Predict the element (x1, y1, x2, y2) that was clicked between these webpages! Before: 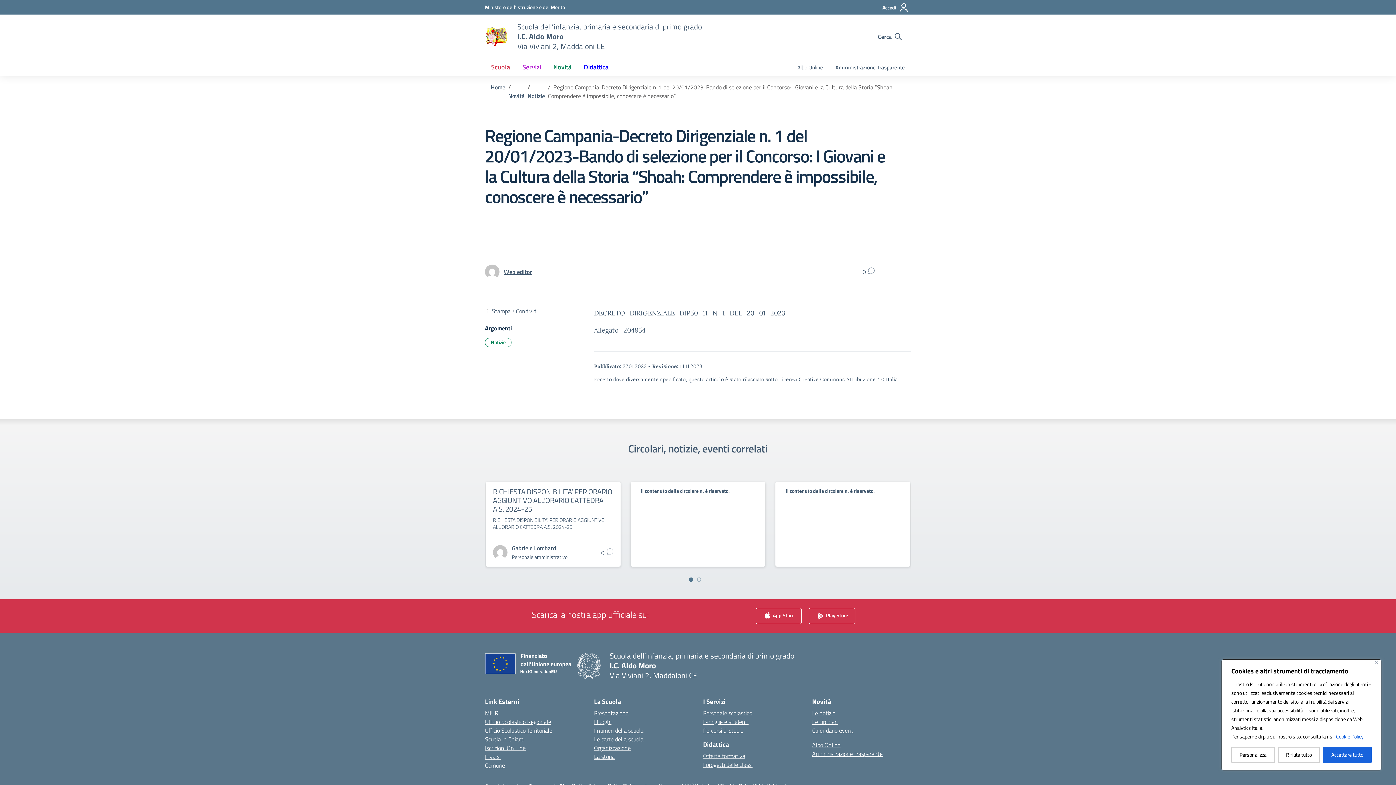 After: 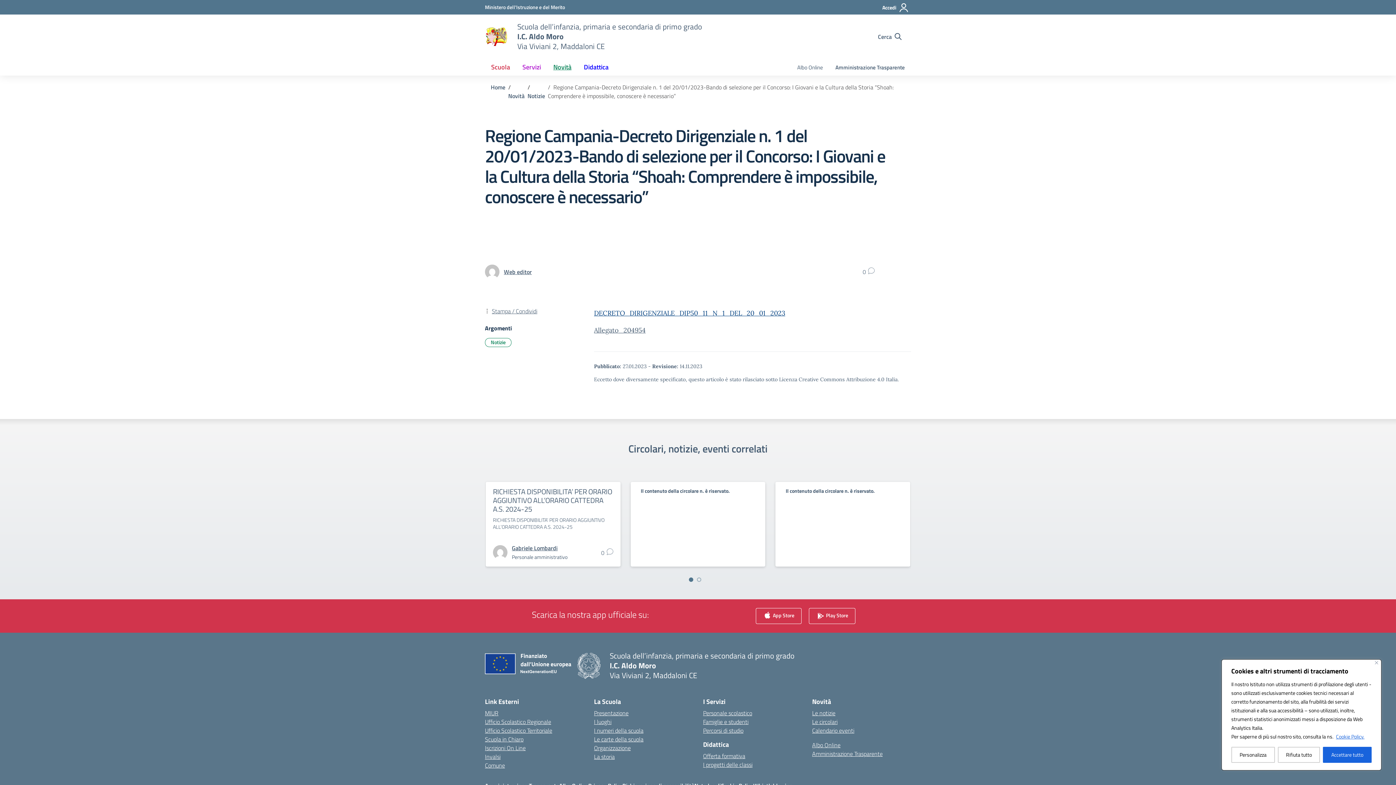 Action: label: DECRETO_DIRIGENZIALE_DIP50_11_N_1_DEL_20_01_2023 bbox: (594, 309, 785, 317)